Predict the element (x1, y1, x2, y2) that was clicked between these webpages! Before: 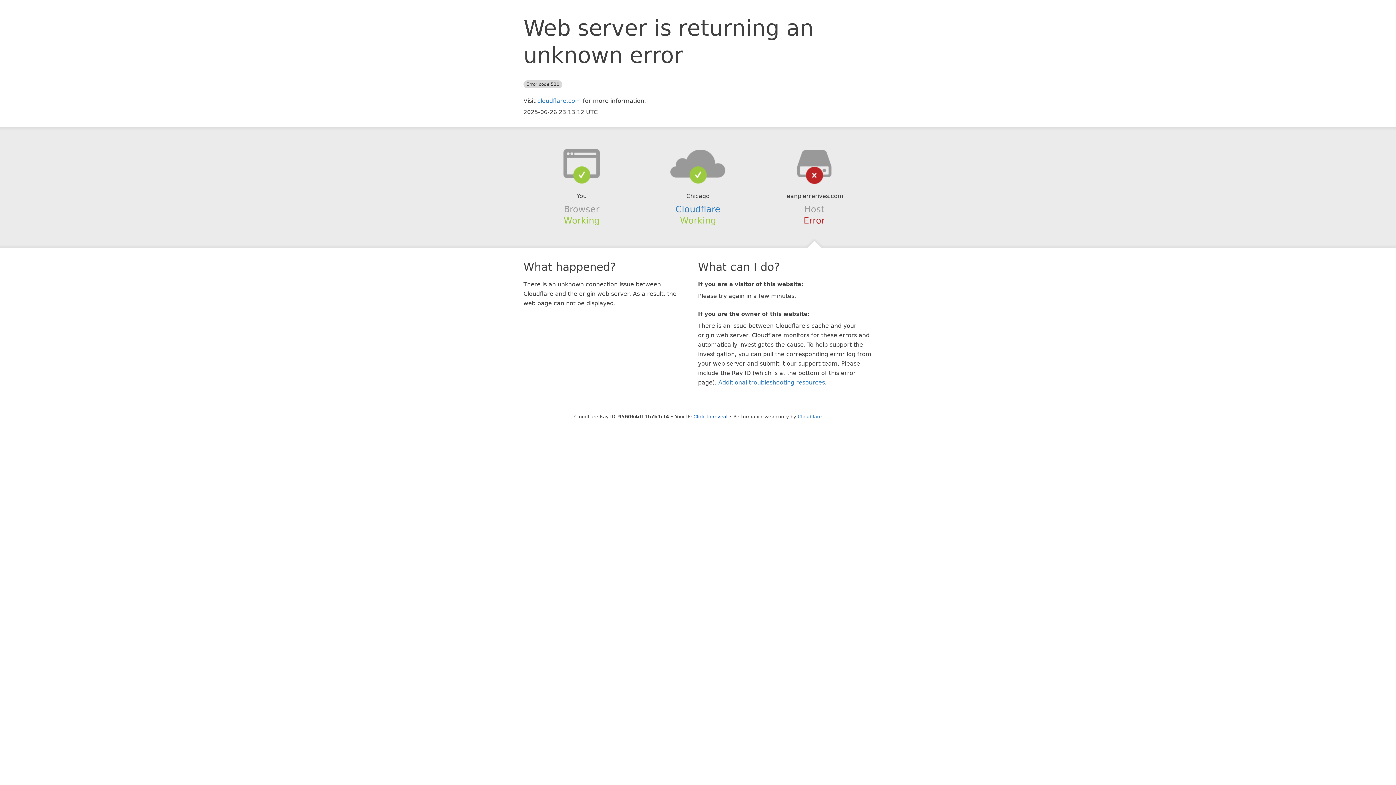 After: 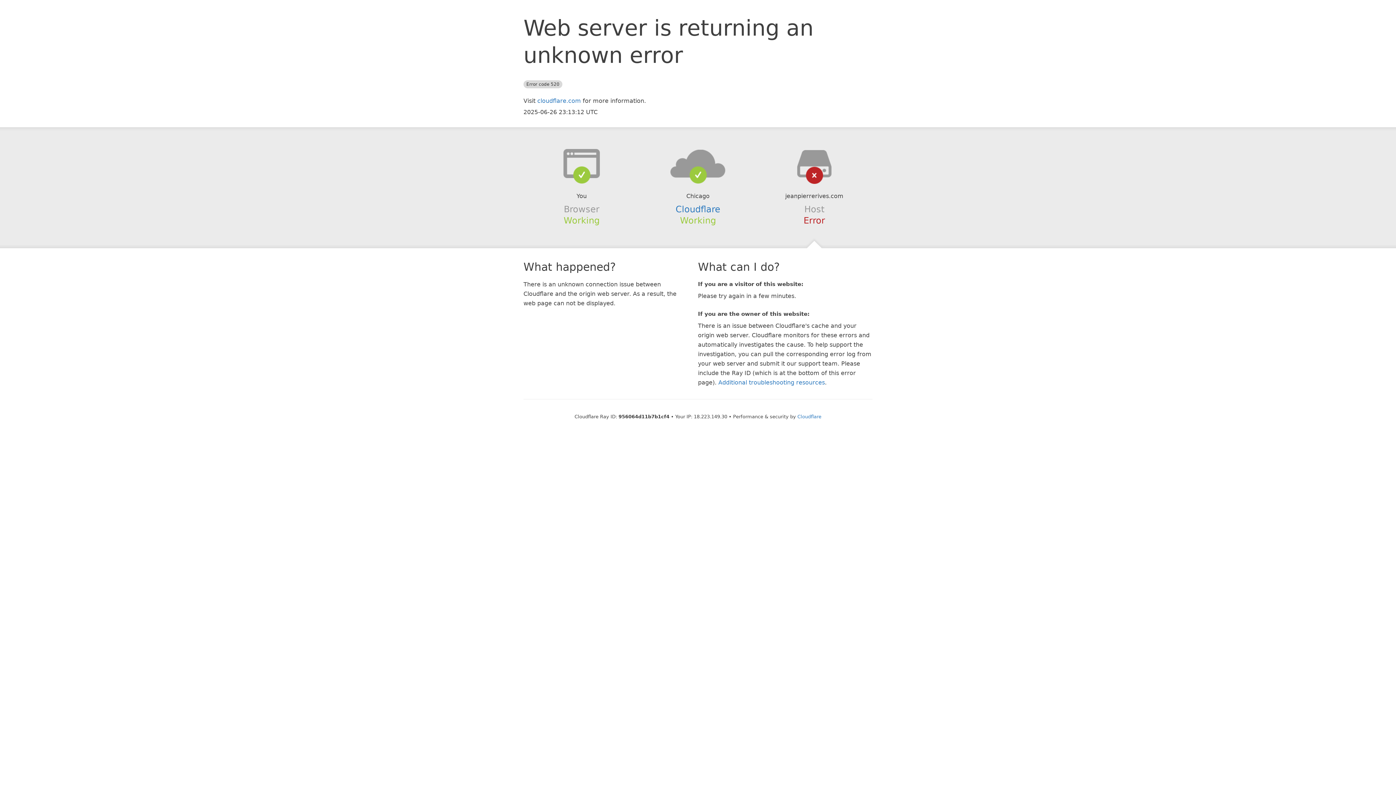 Action: label: Click to reveal bbox: (693, 414, 727, 419)